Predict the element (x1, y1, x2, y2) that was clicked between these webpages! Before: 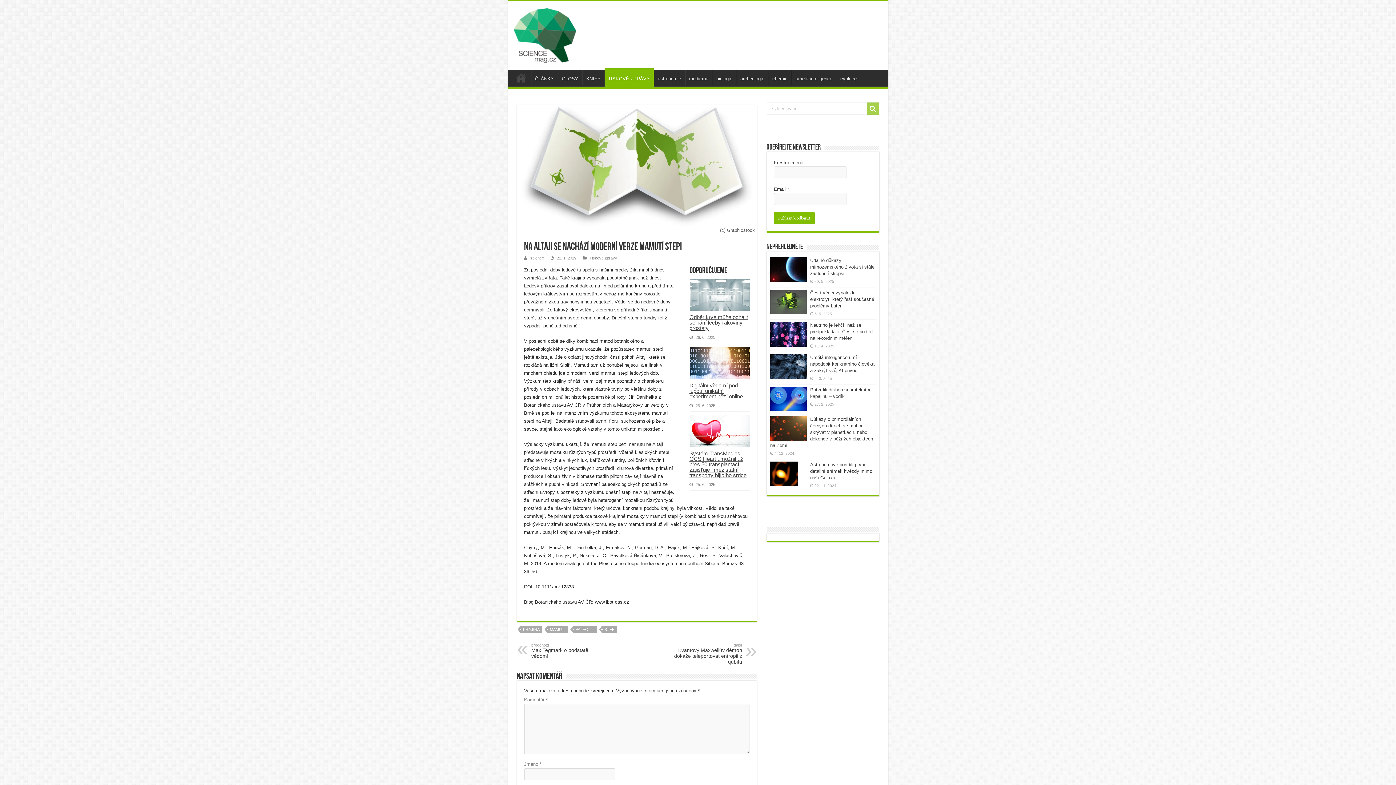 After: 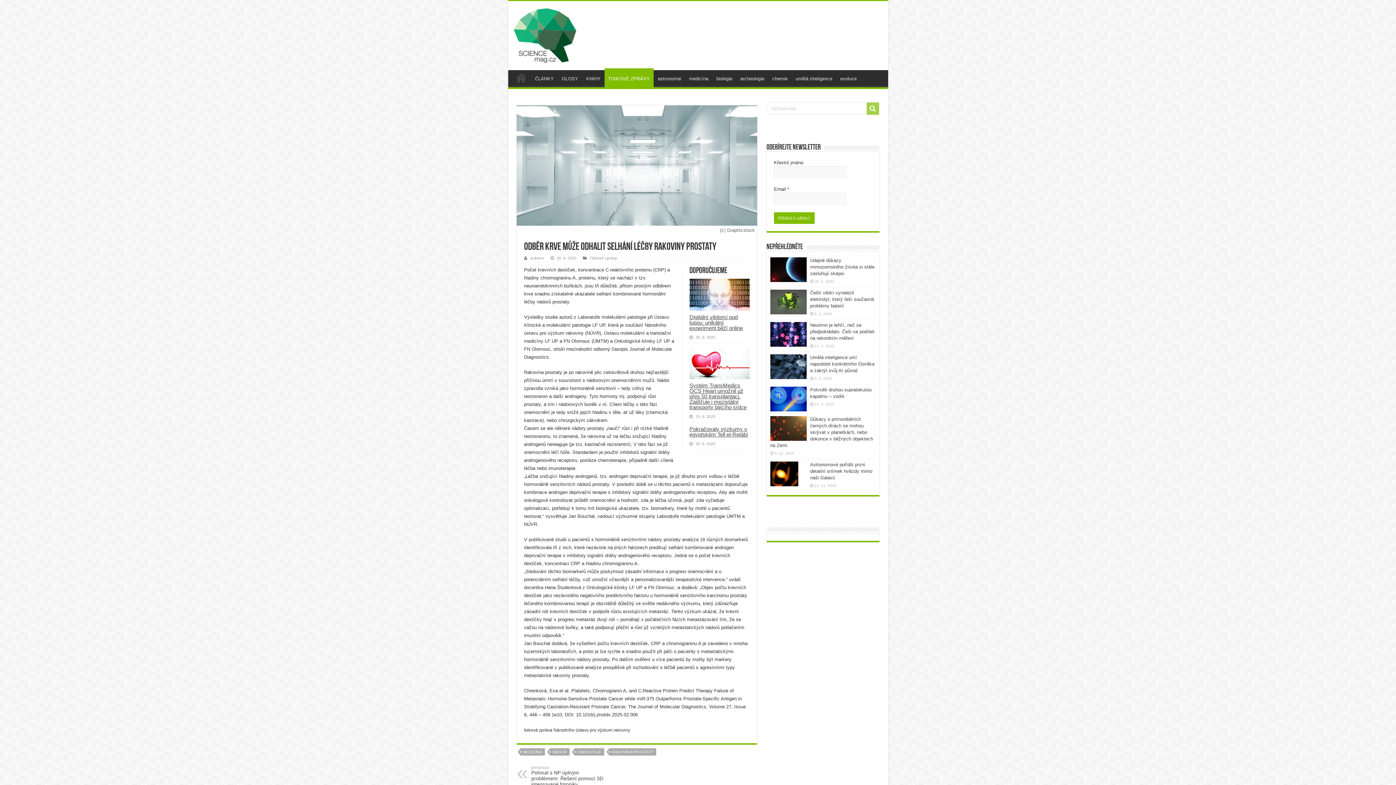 Action: label:   bbox: (689, 278, 749, 310)